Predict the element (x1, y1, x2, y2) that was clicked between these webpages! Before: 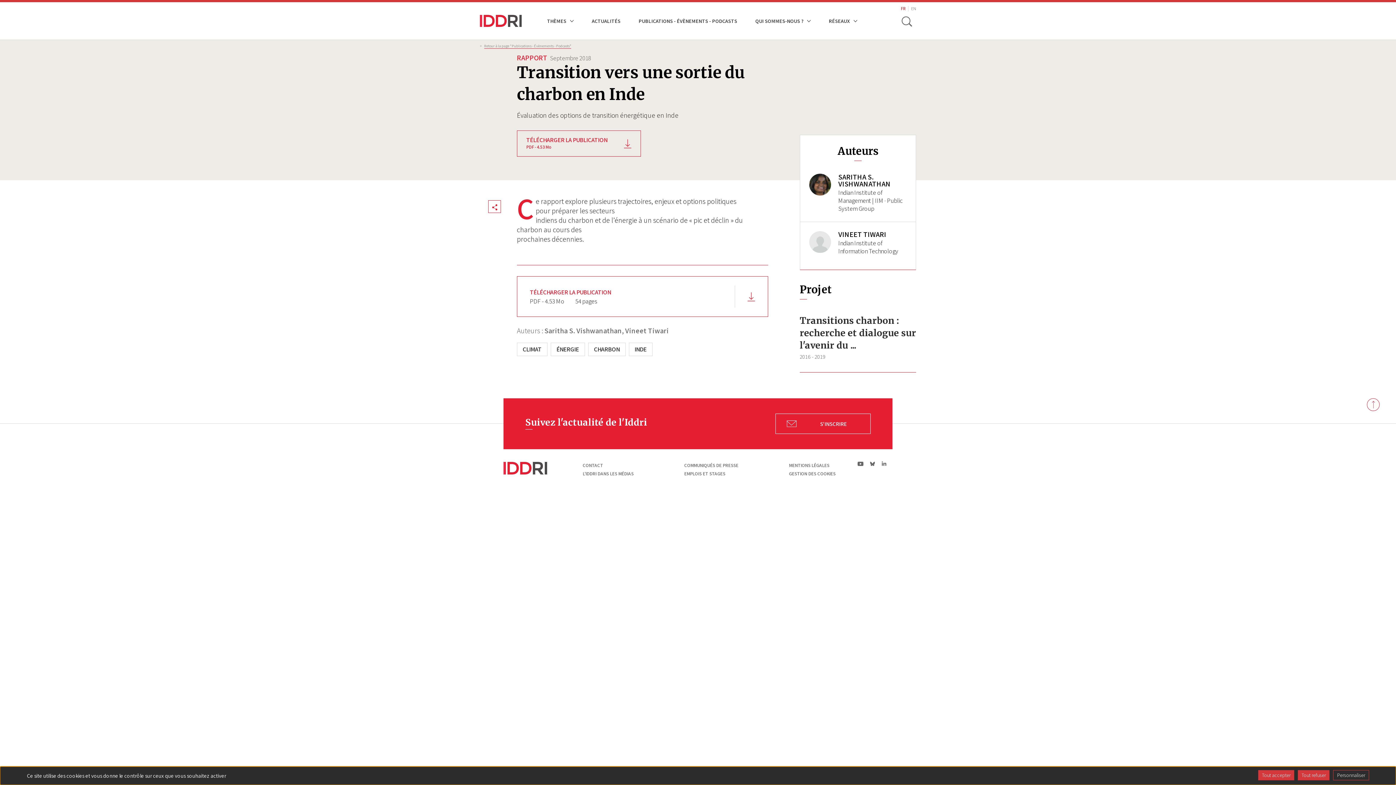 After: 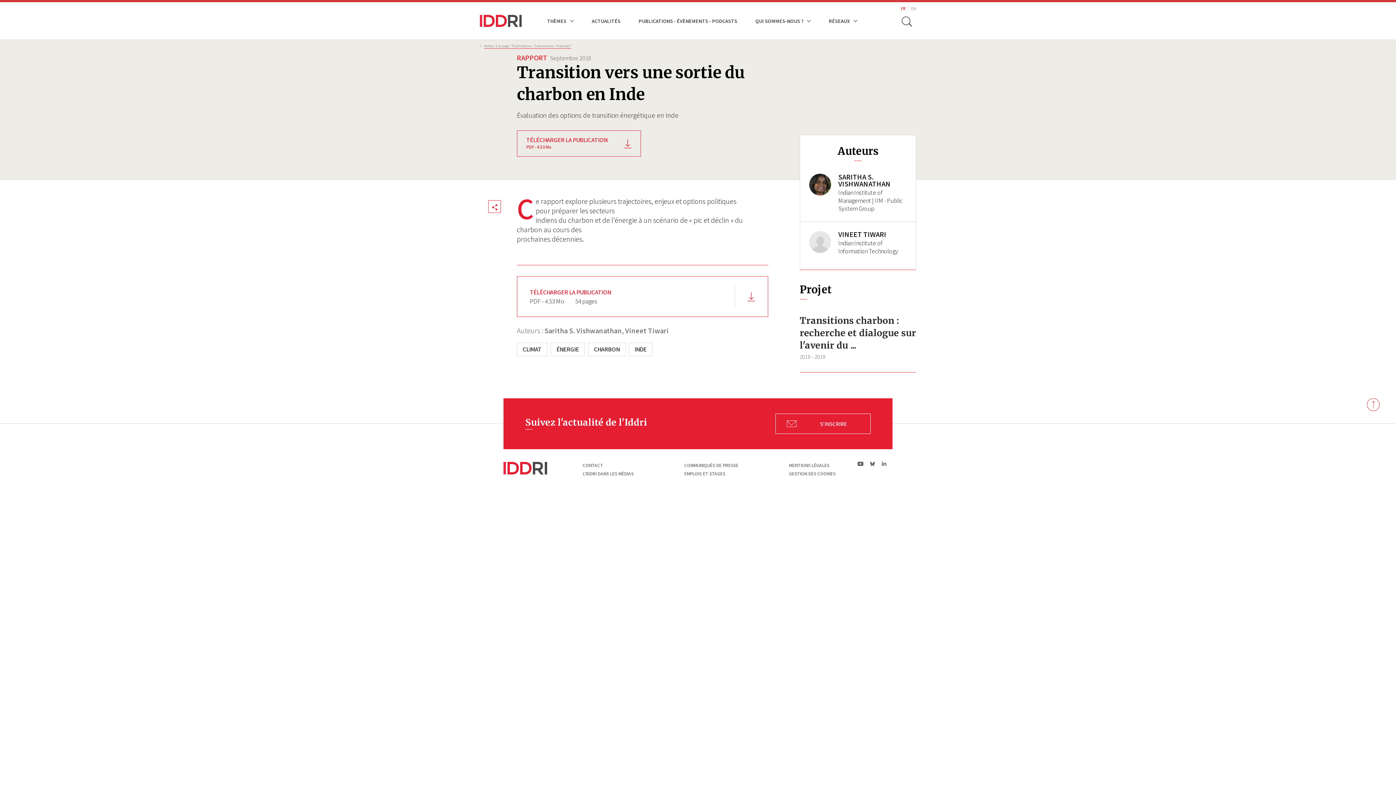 Action: label: Tout refuser bbox: (1298, 770, 1329, 780)